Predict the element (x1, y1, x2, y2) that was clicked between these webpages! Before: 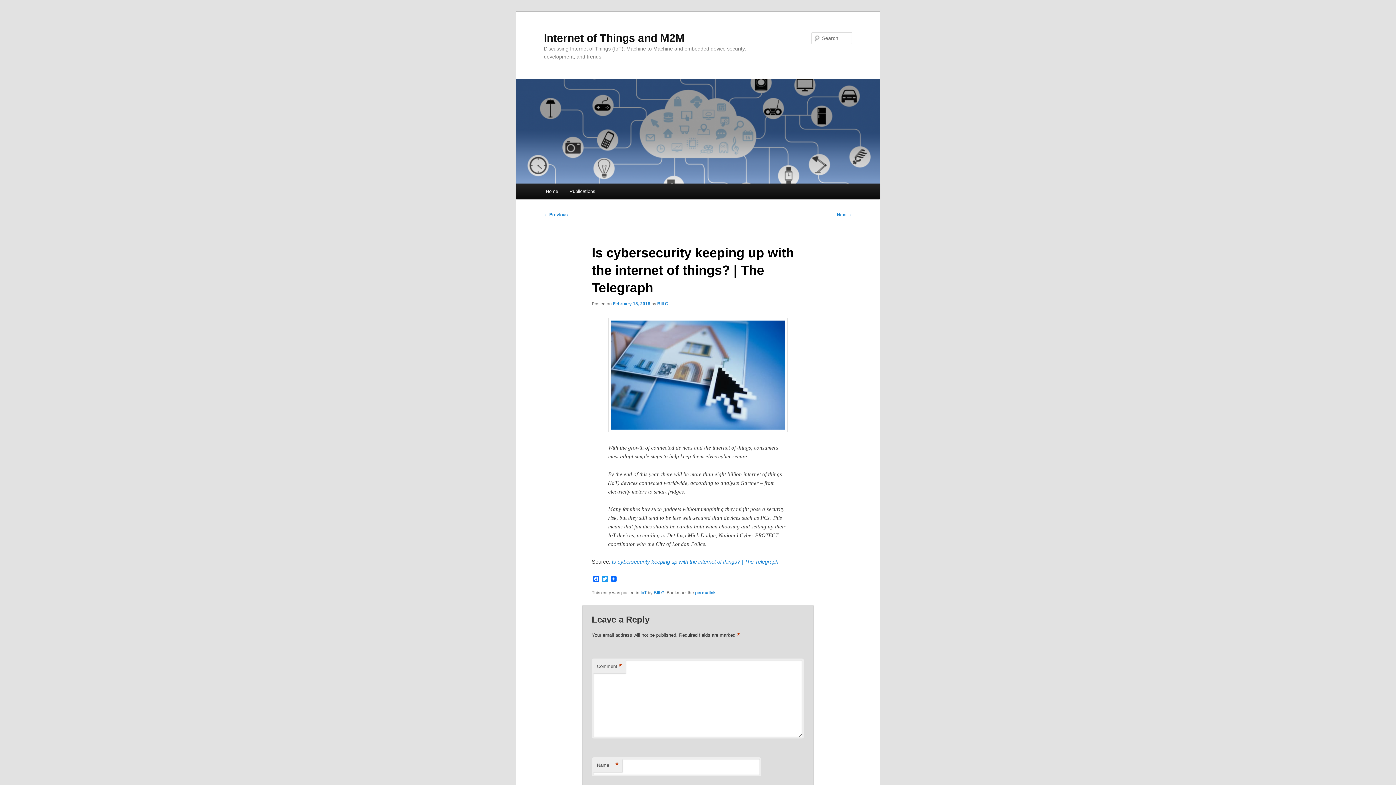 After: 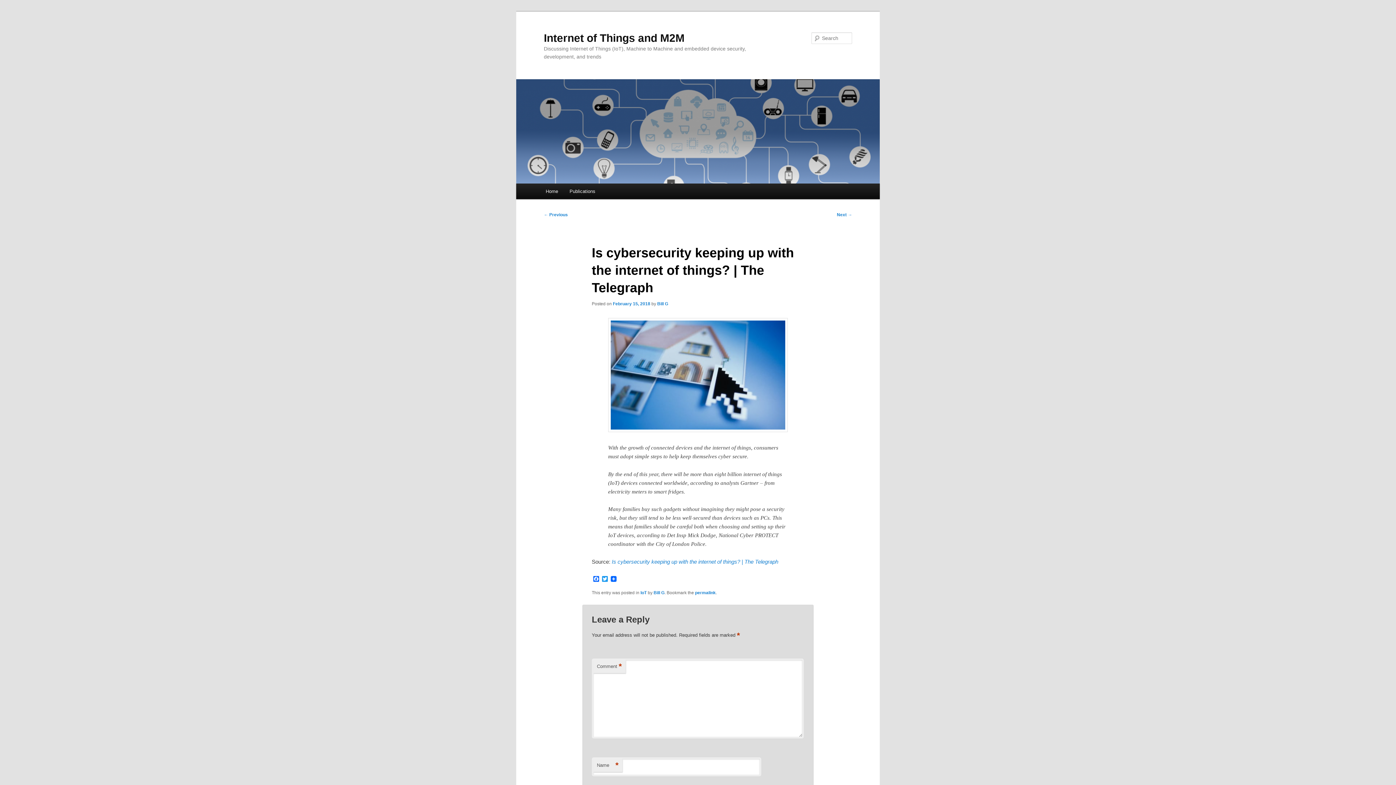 Action: bbox: (613, 301, 650, 306) label: February 15, 2018